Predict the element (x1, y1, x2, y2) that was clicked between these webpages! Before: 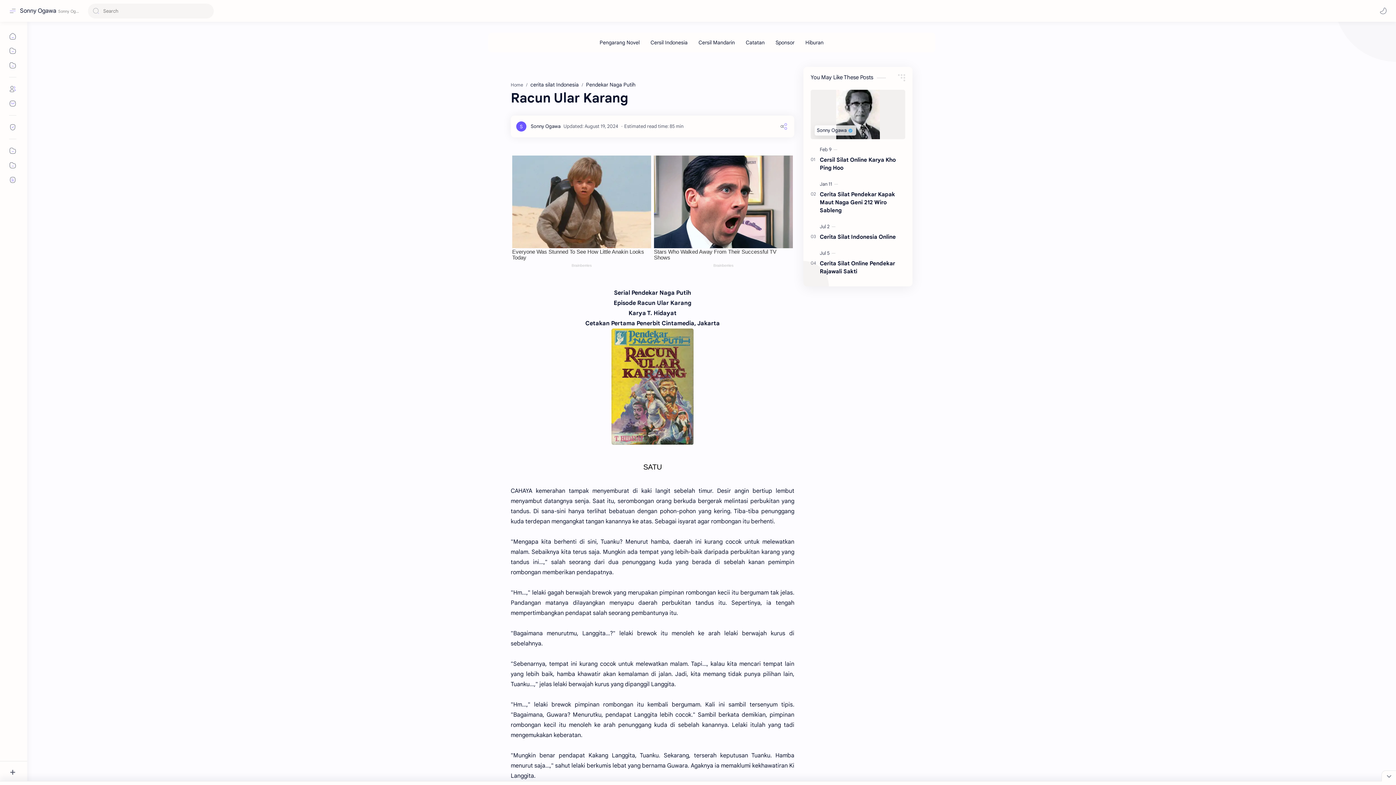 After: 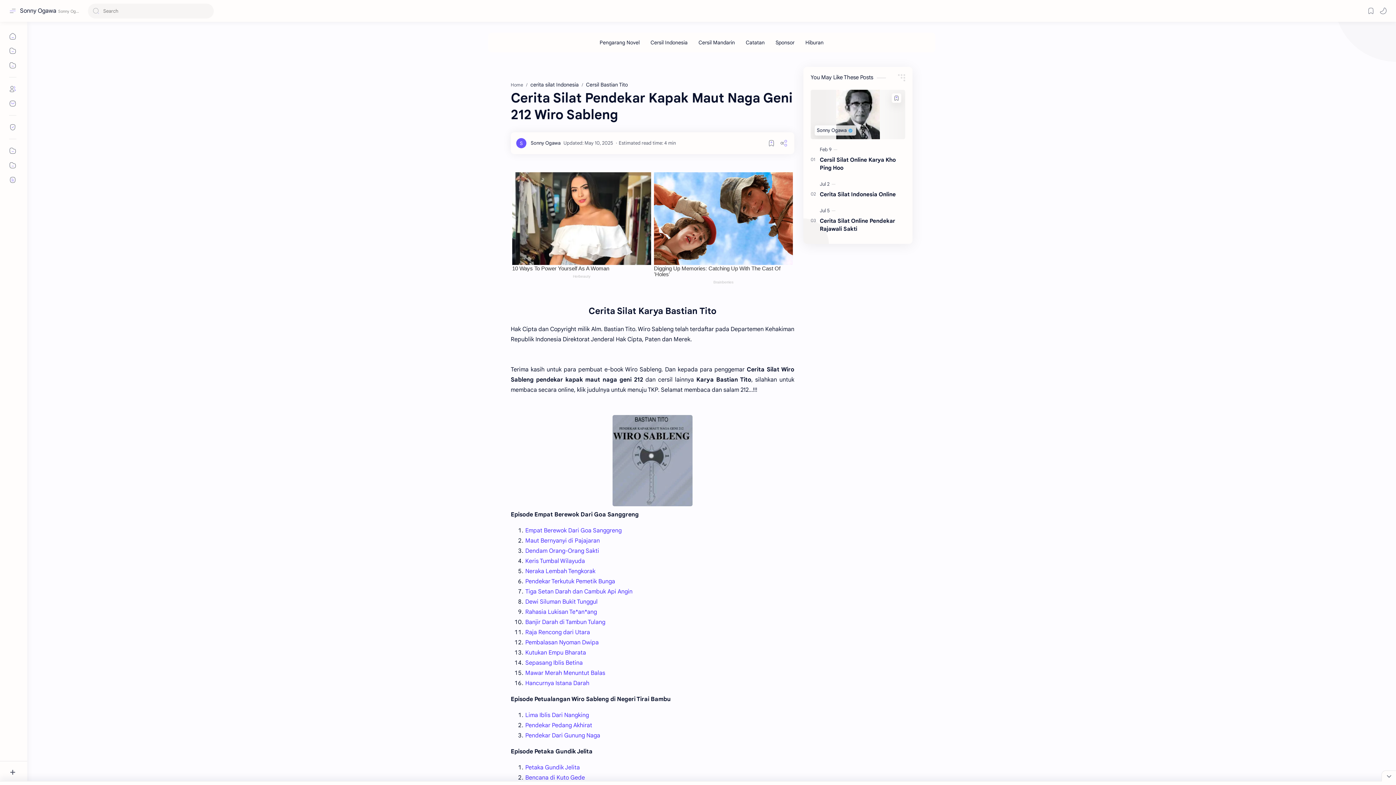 Action: label: Cerita Silat Pendekar Kapak Maut Naga Geni 212 Wiro Sableng bbox: (820, 190, 905, 214)